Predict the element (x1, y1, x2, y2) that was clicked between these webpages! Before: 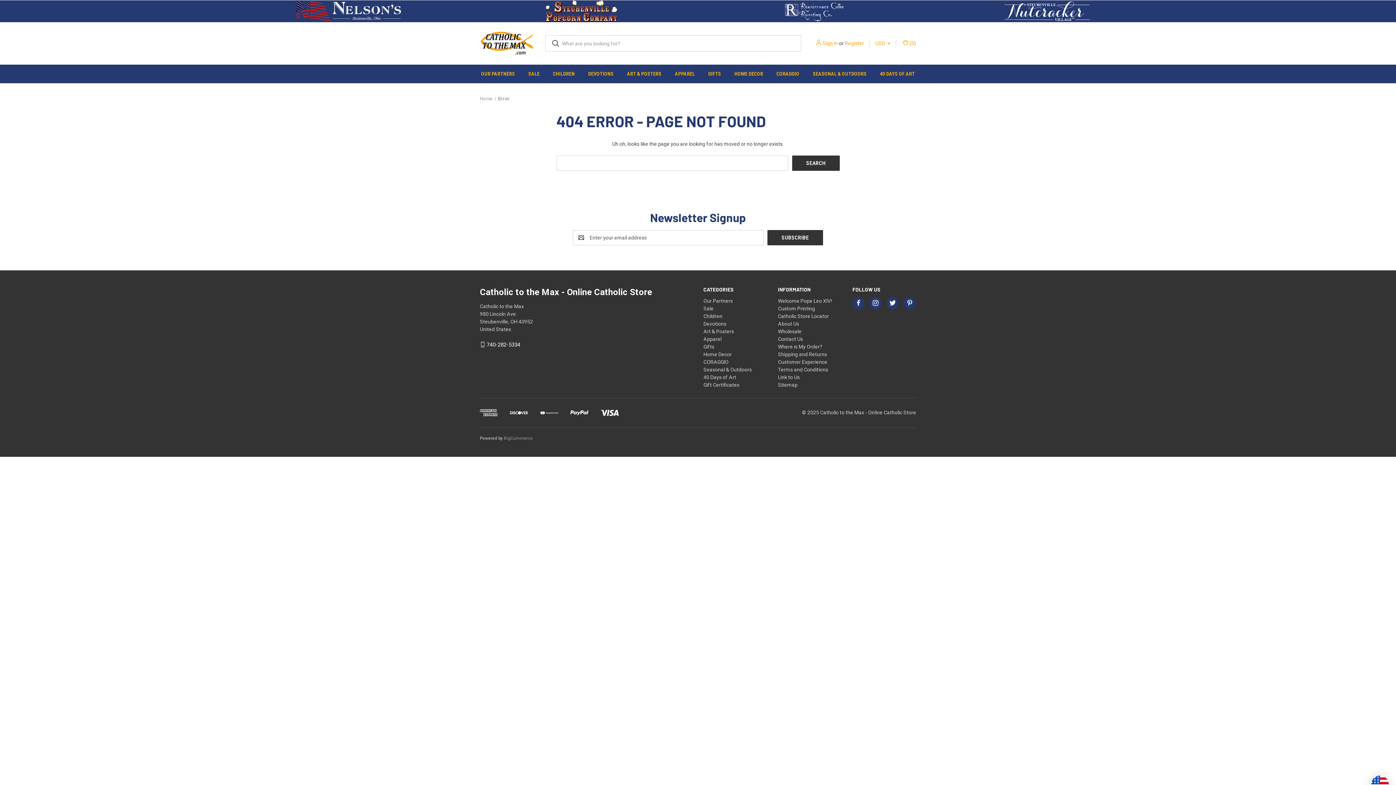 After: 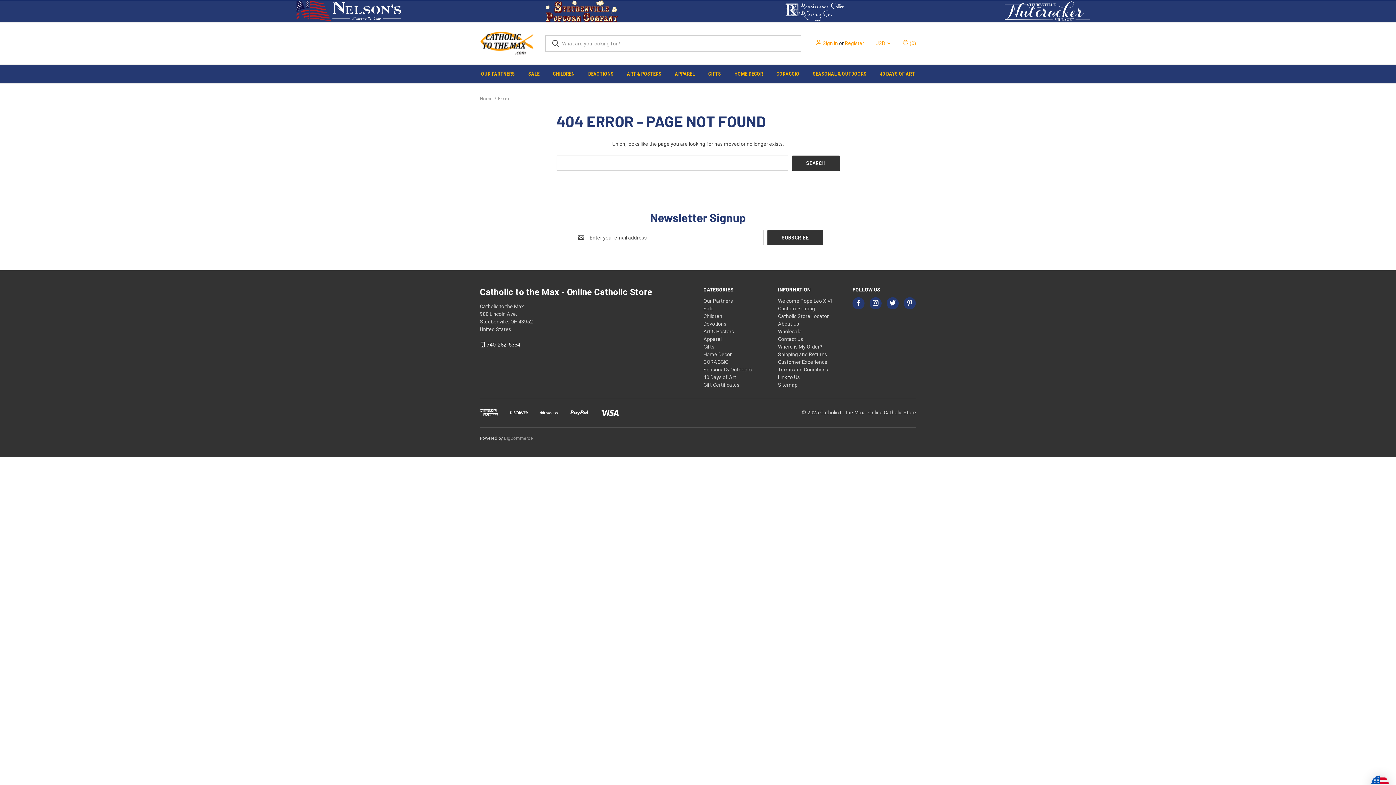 Action: label: Error bbox: (498, 96, 510, 101)